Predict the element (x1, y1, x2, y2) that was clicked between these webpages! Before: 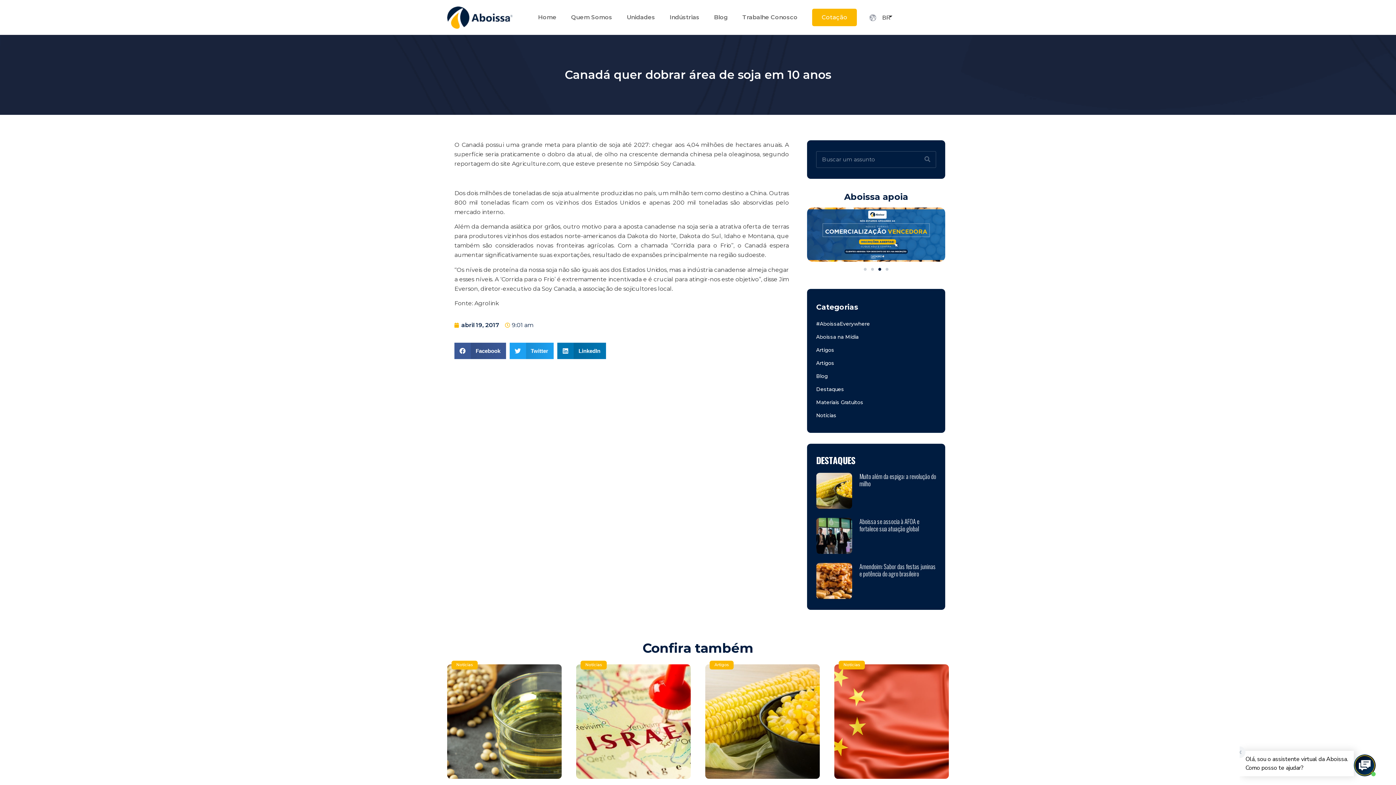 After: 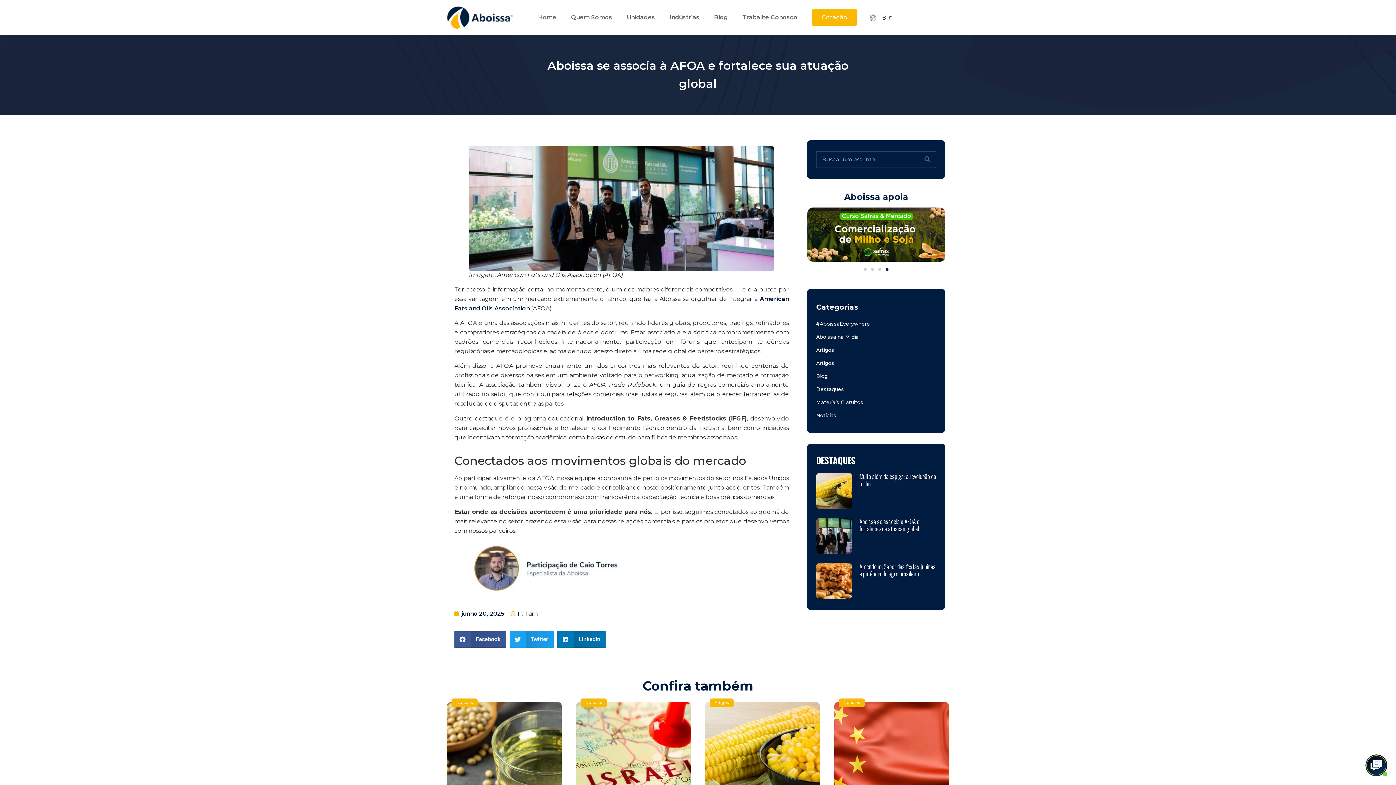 Action: bbox: (816, 518, 852, 554)